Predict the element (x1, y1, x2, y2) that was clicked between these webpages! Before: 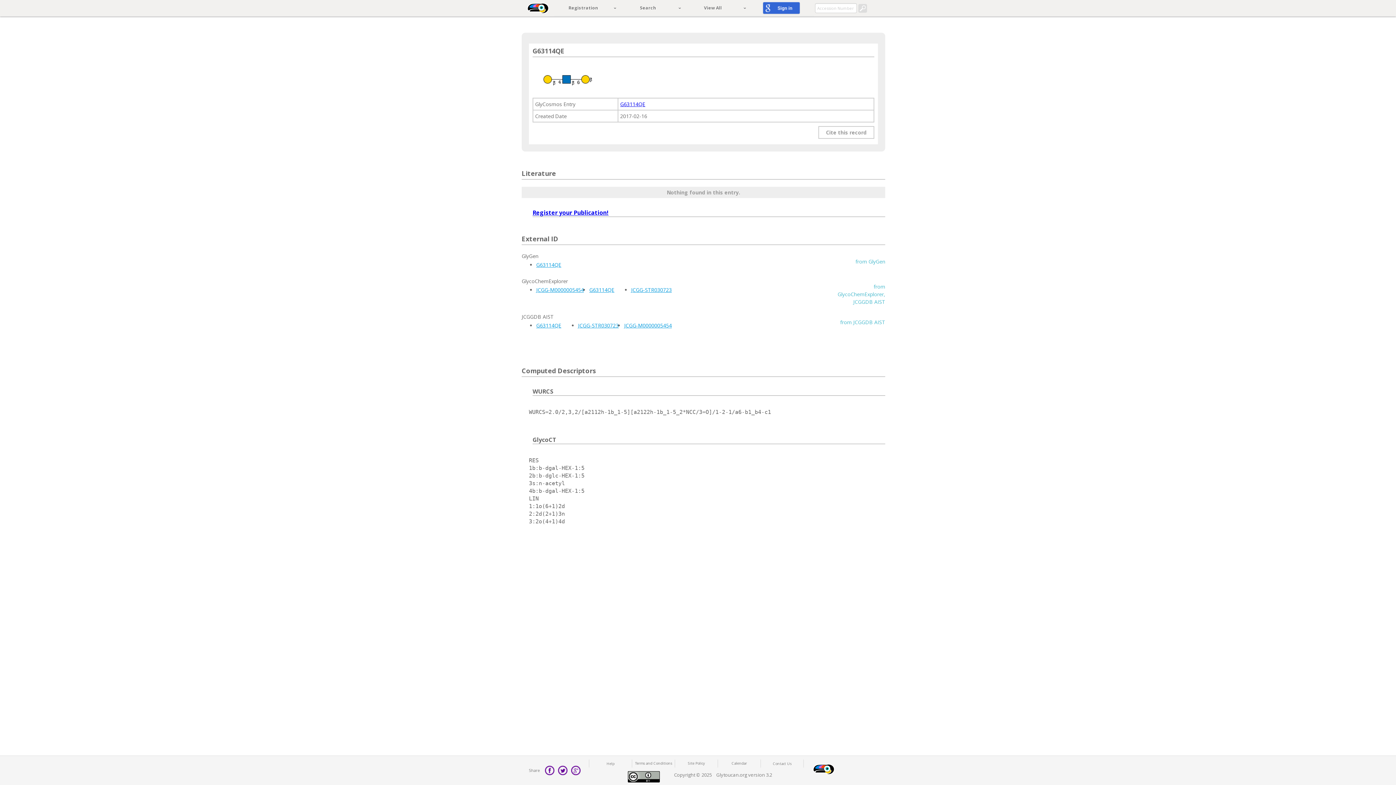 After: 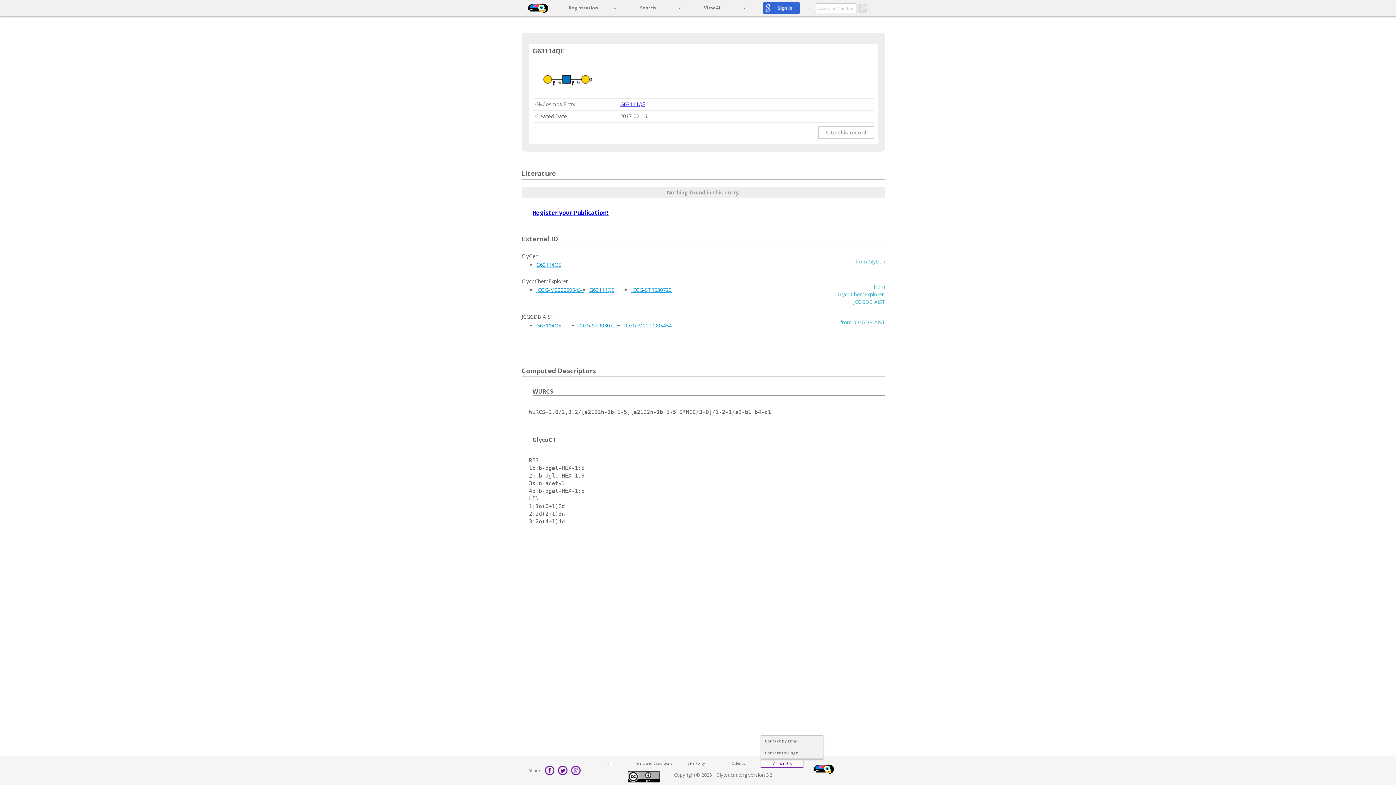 Action: bbox: (761, 760, 803, 768) label: Contact Us